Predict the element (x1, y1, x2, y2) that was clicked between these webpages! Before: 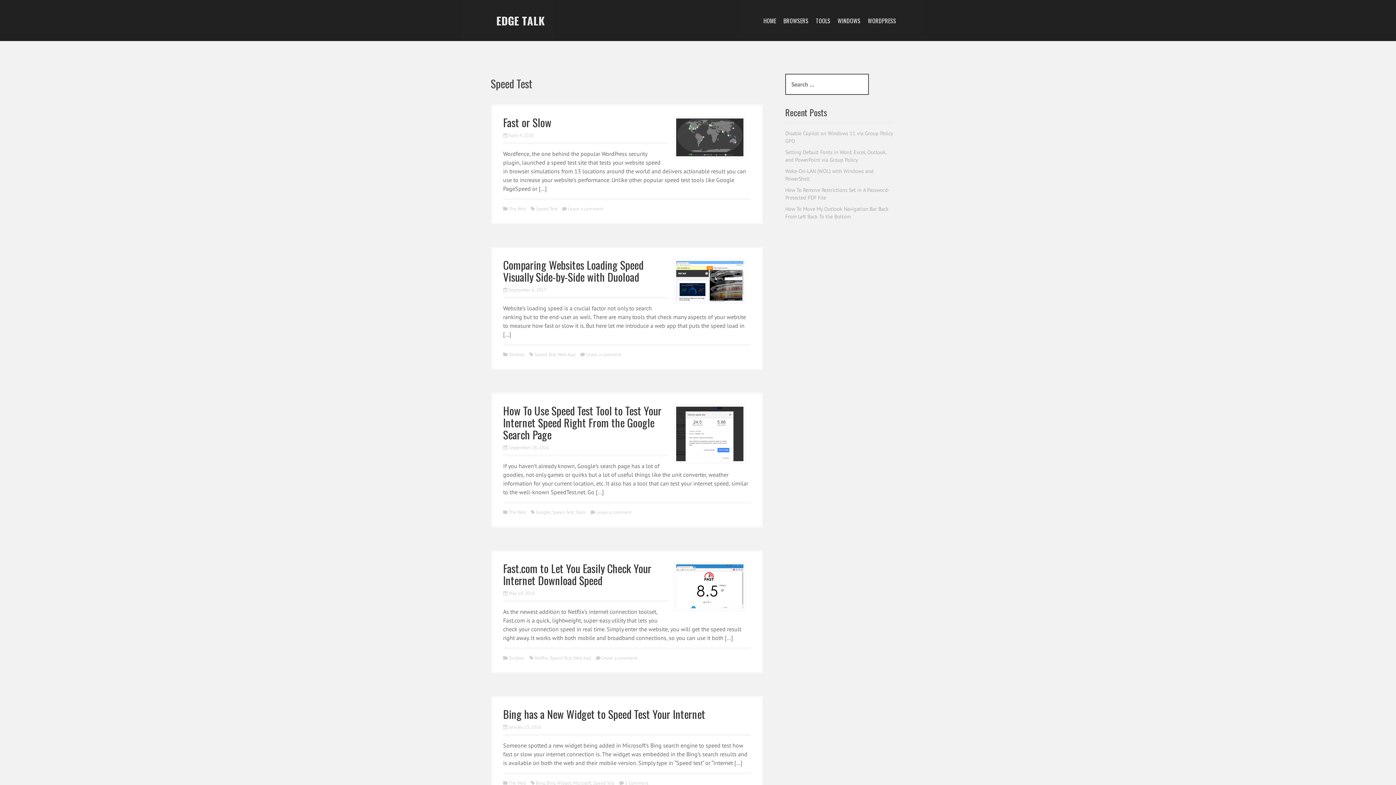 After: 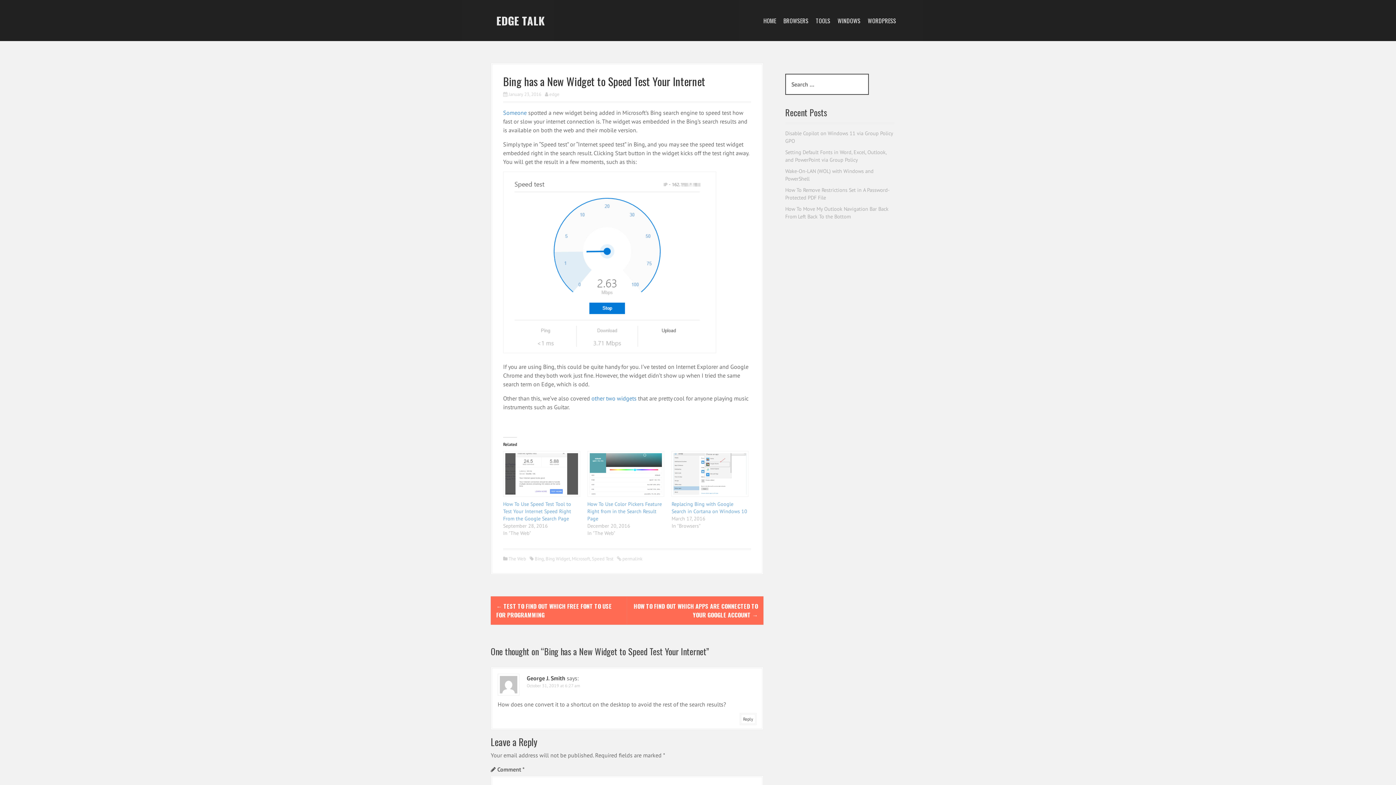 Action: label: Bing has a New Widget to Speed Test Your Internet bbox: (503, 706, 705, 722)